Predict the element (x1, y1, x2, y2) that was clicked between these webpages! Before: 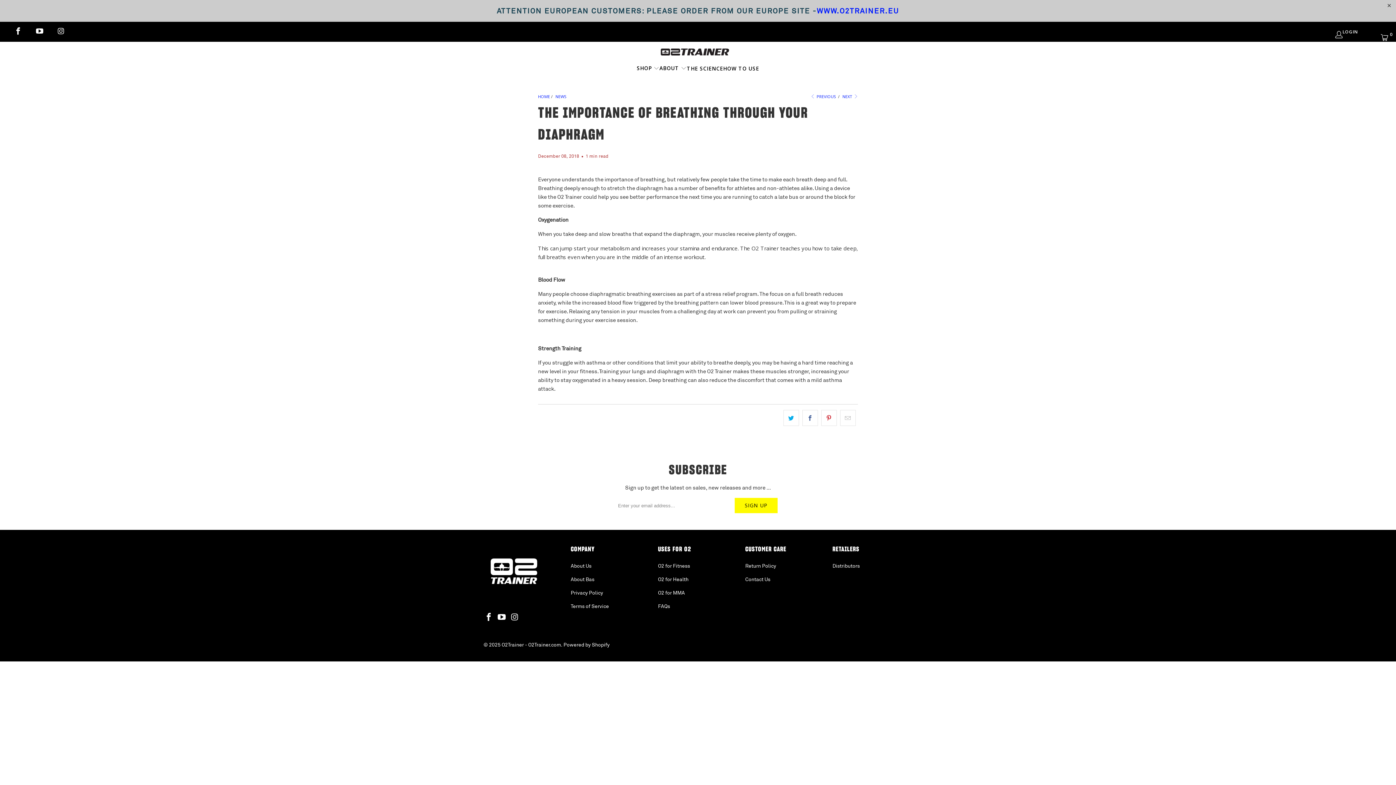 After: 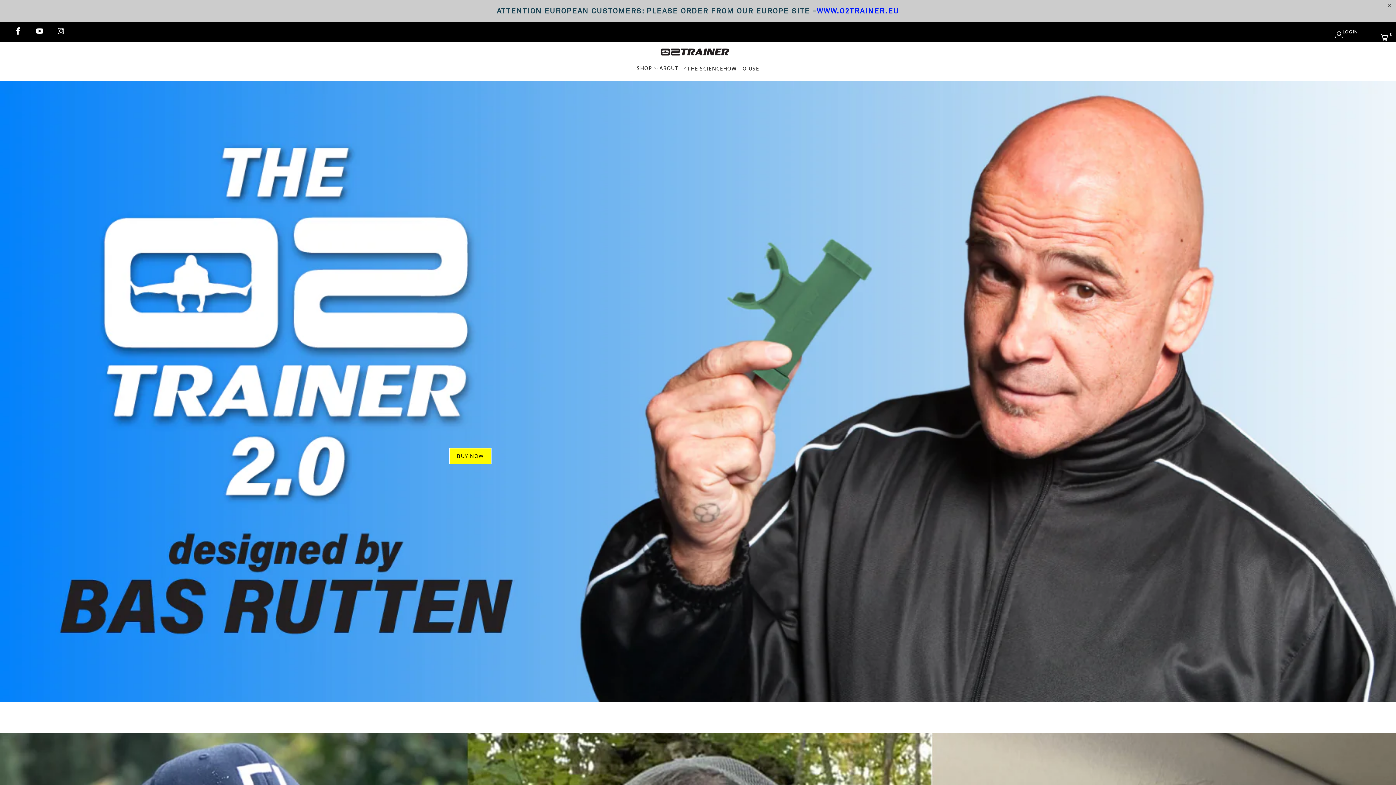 Action: bbox: (538, 93, 550, 99) label: HOME